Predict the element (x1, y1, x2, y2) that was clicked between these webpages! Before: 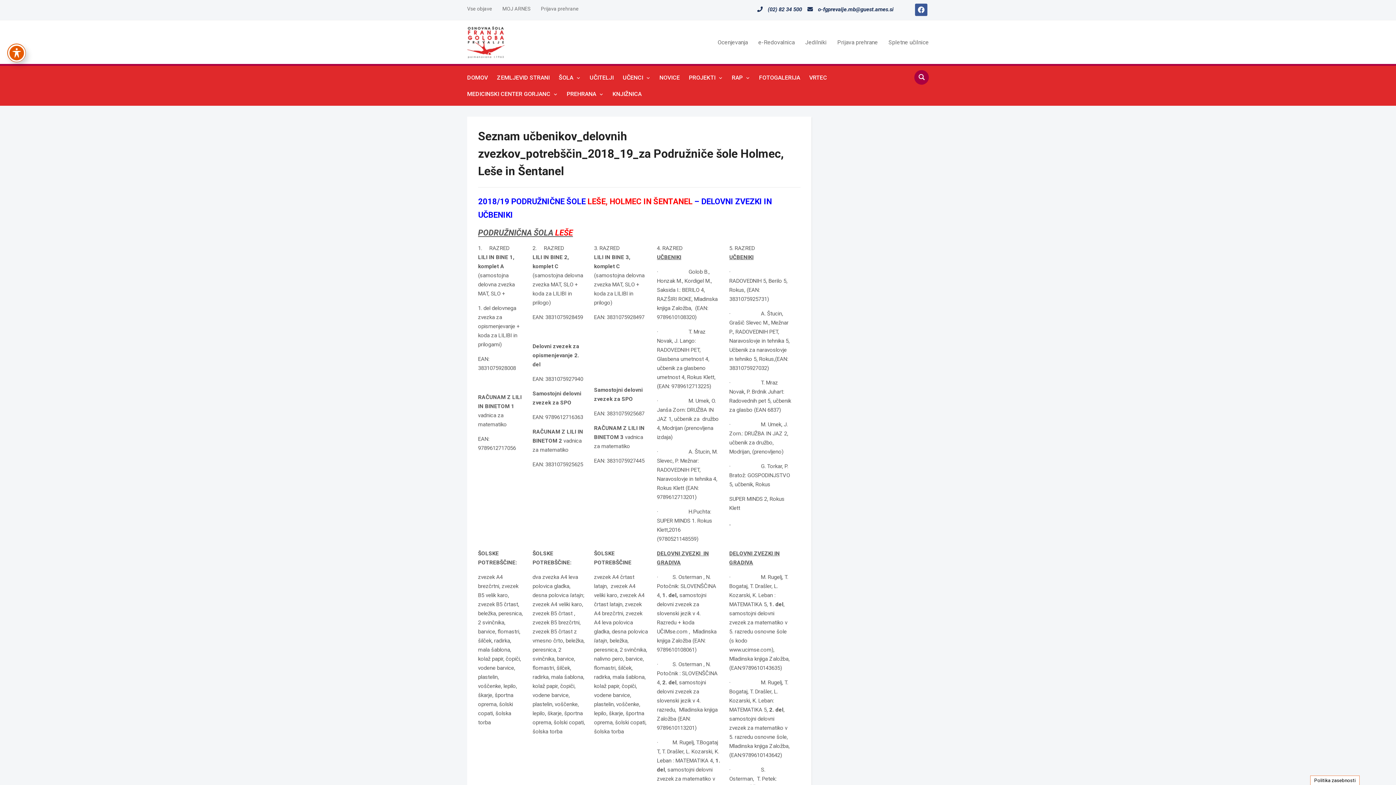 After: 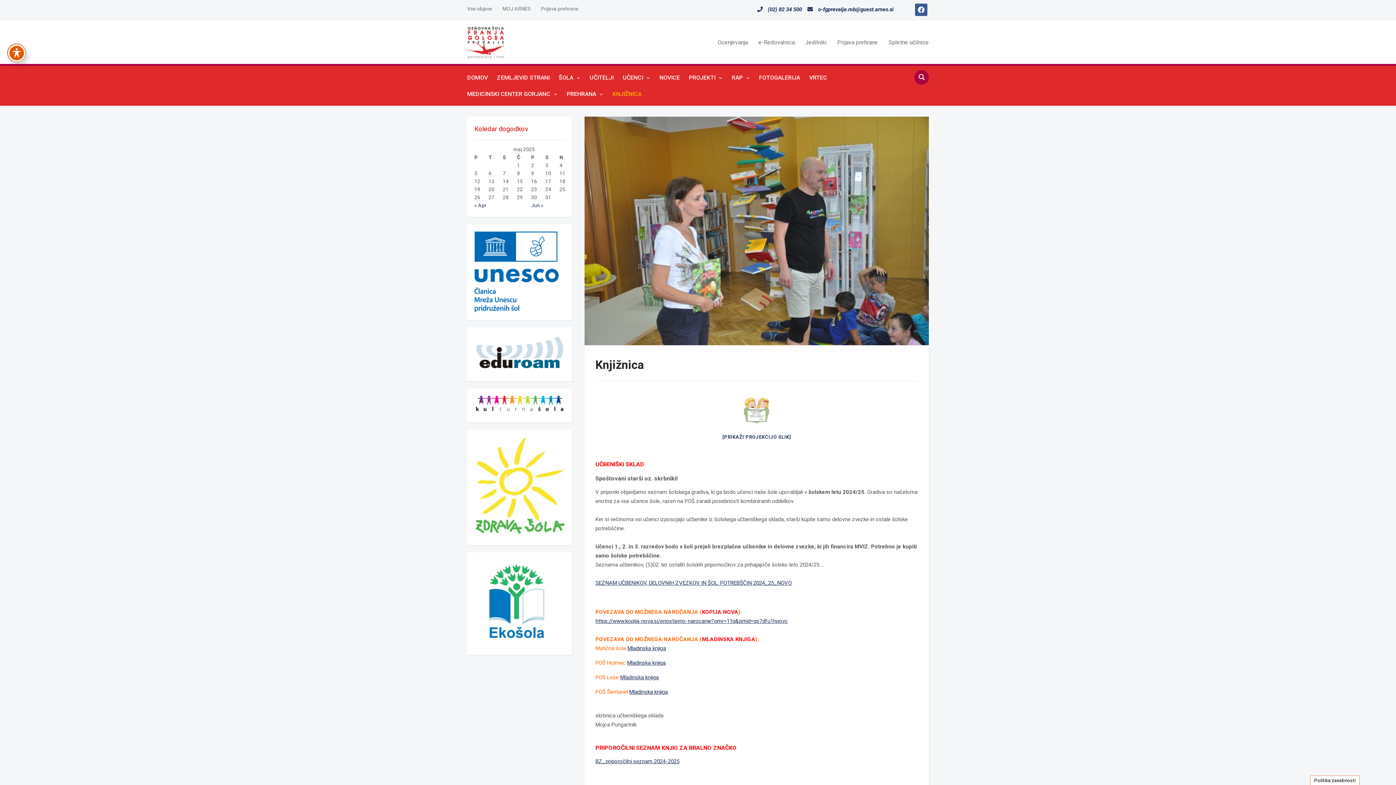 Action: label: KNJIŽNICA bbox: (612, 85, 649, 102)